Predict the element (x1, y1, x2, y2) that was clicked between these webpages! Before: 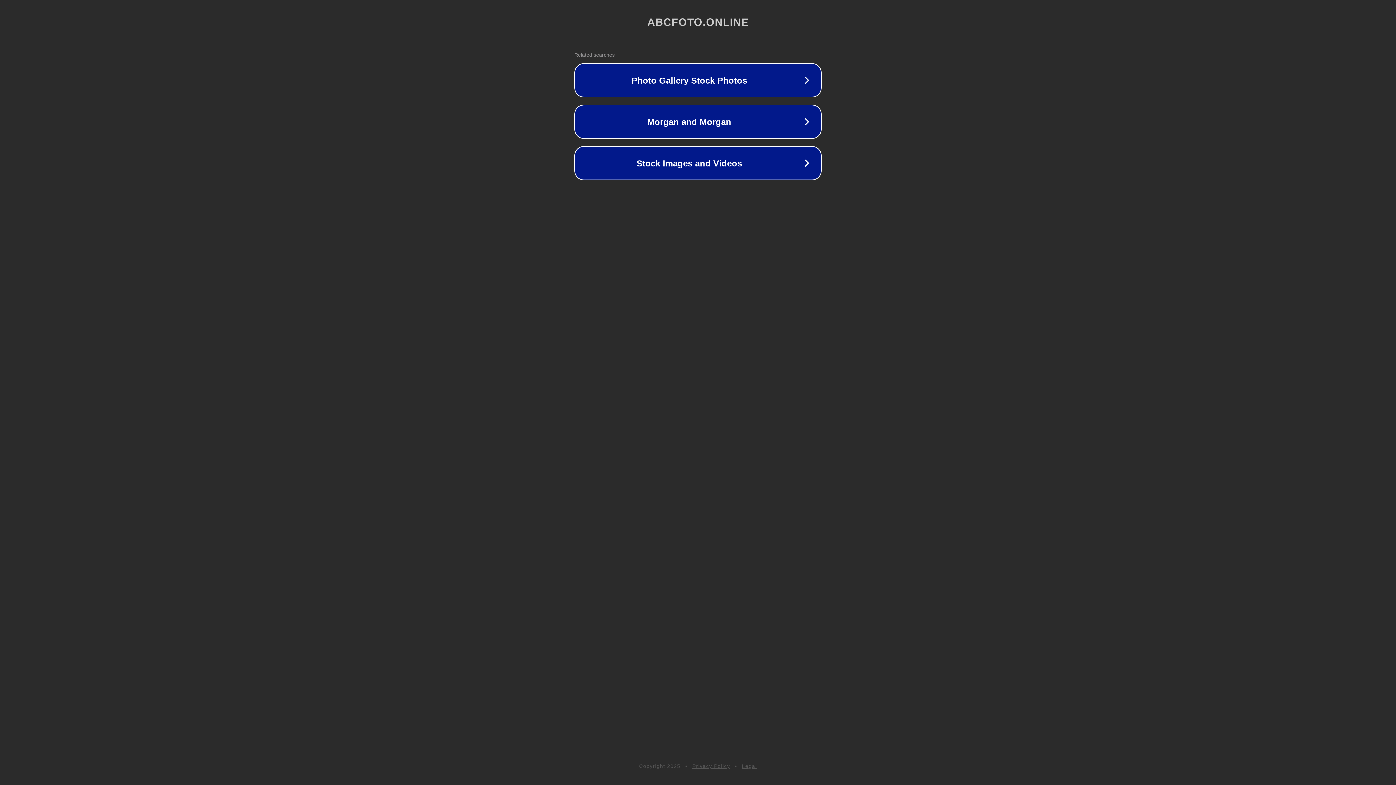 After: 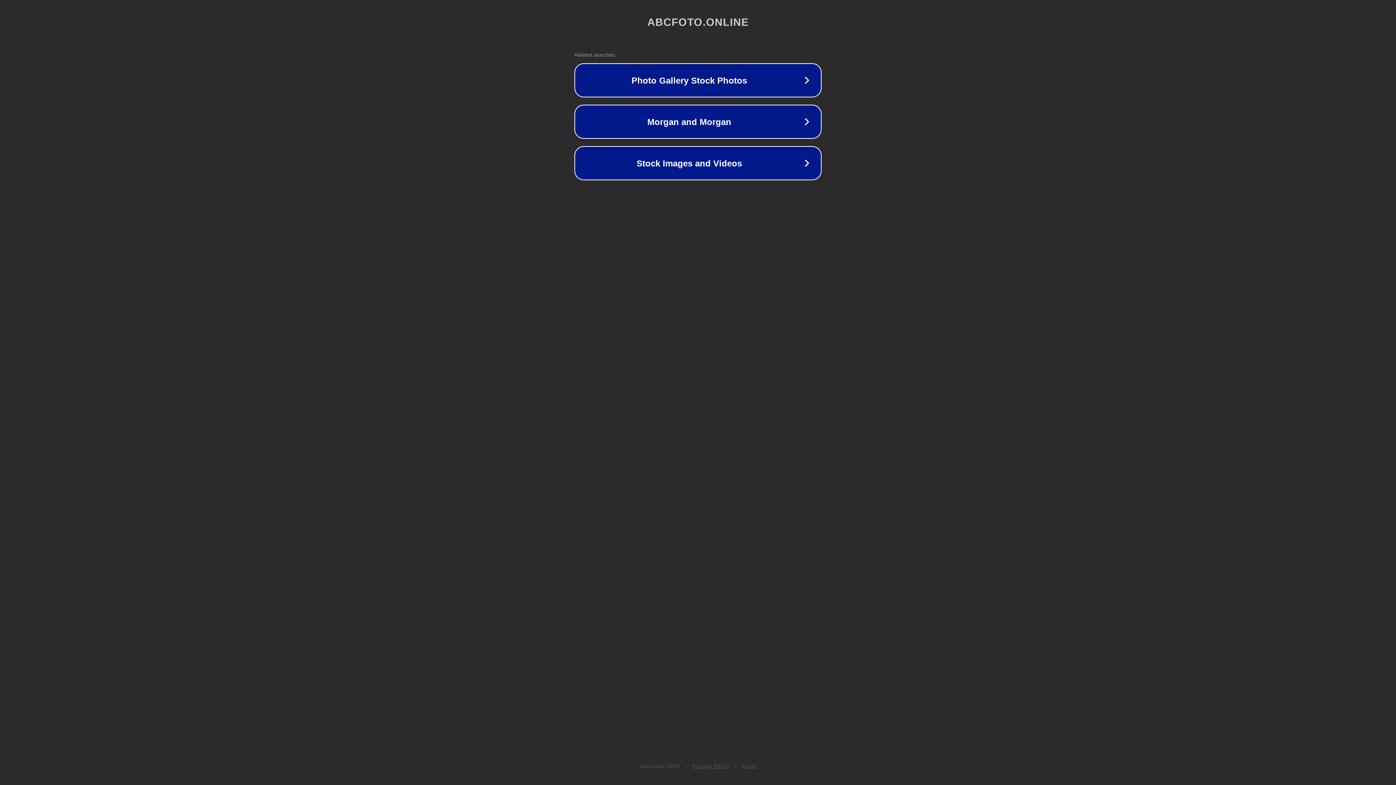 Action: label: Legal bbox: (742, 763, 757, 769)